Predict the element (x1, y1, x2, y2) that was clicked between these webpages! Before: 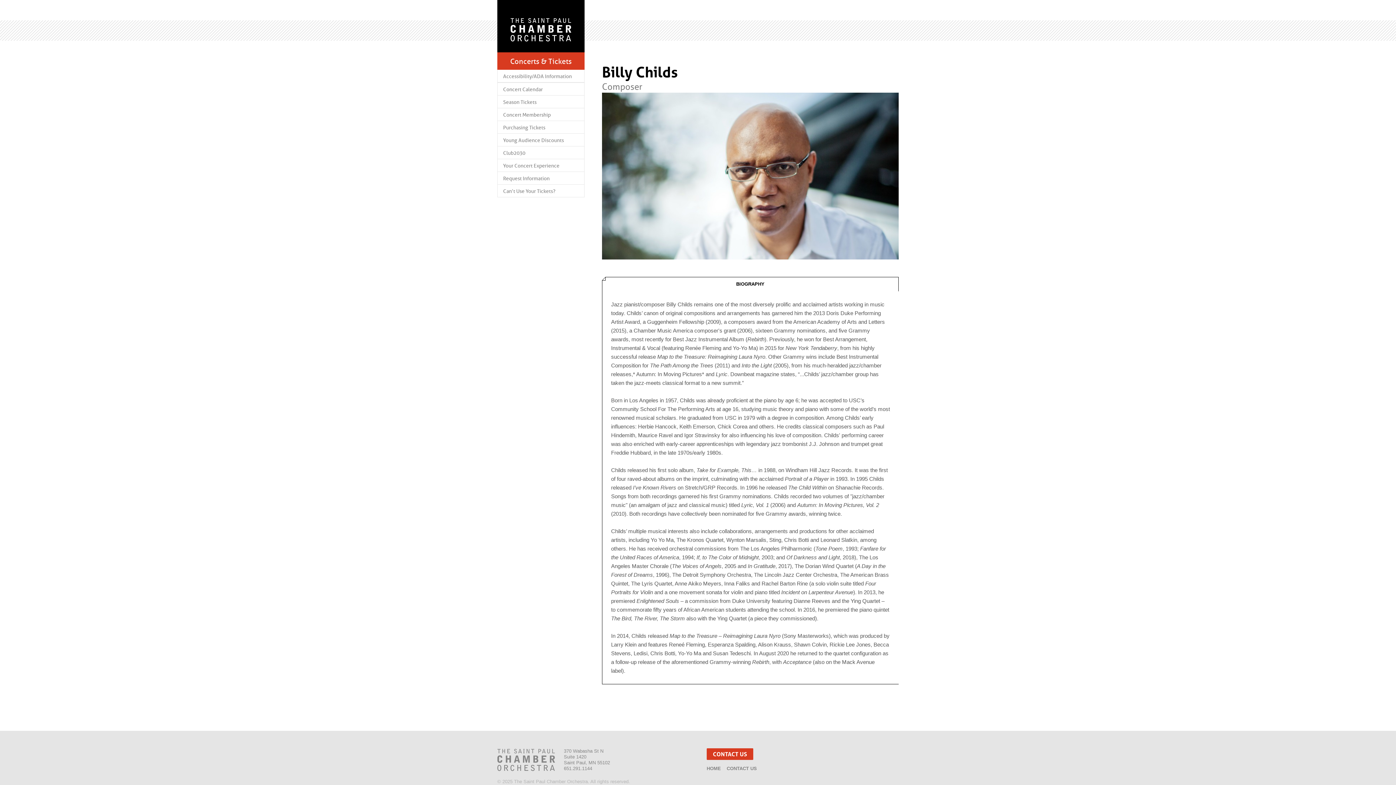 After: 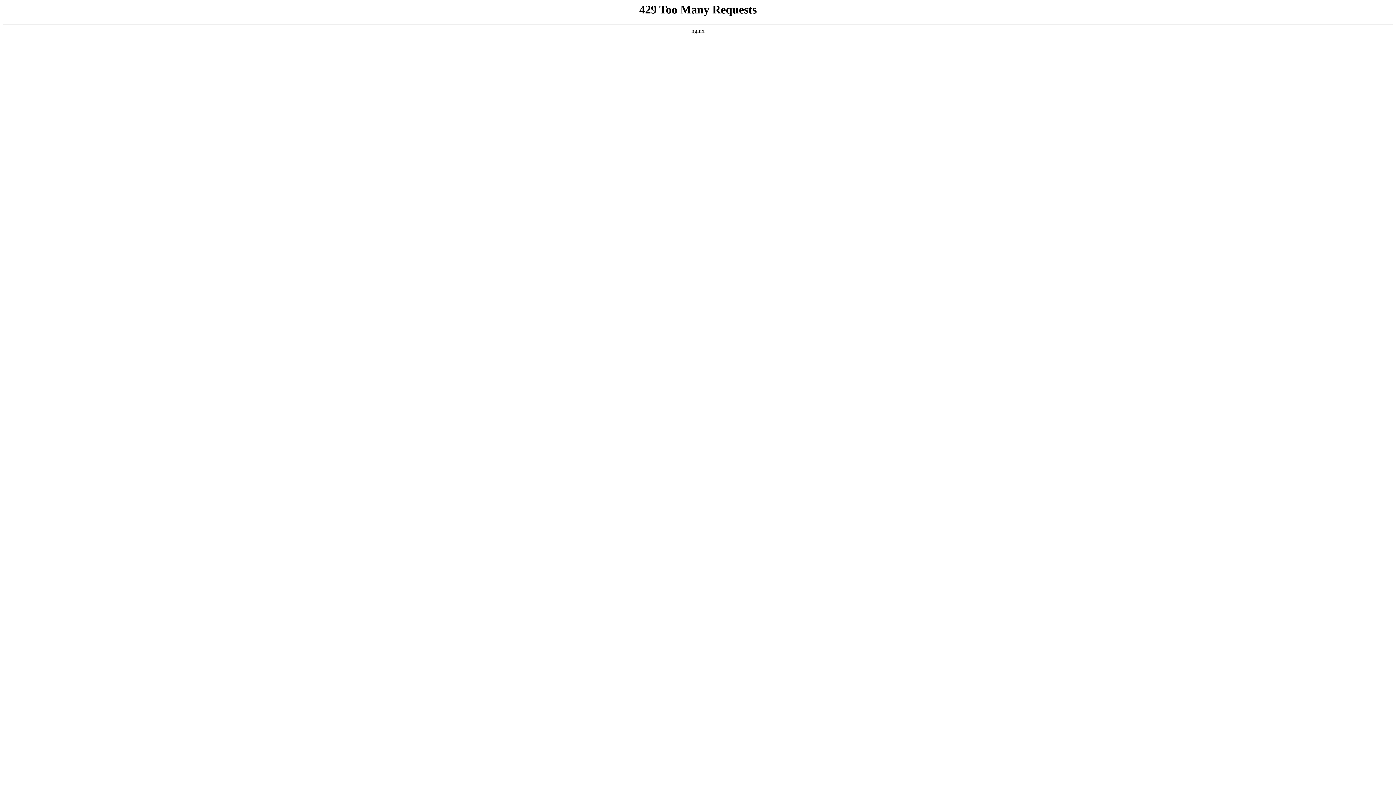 Action: label: Concert Membership bbox: (497, 108, 584, 120)